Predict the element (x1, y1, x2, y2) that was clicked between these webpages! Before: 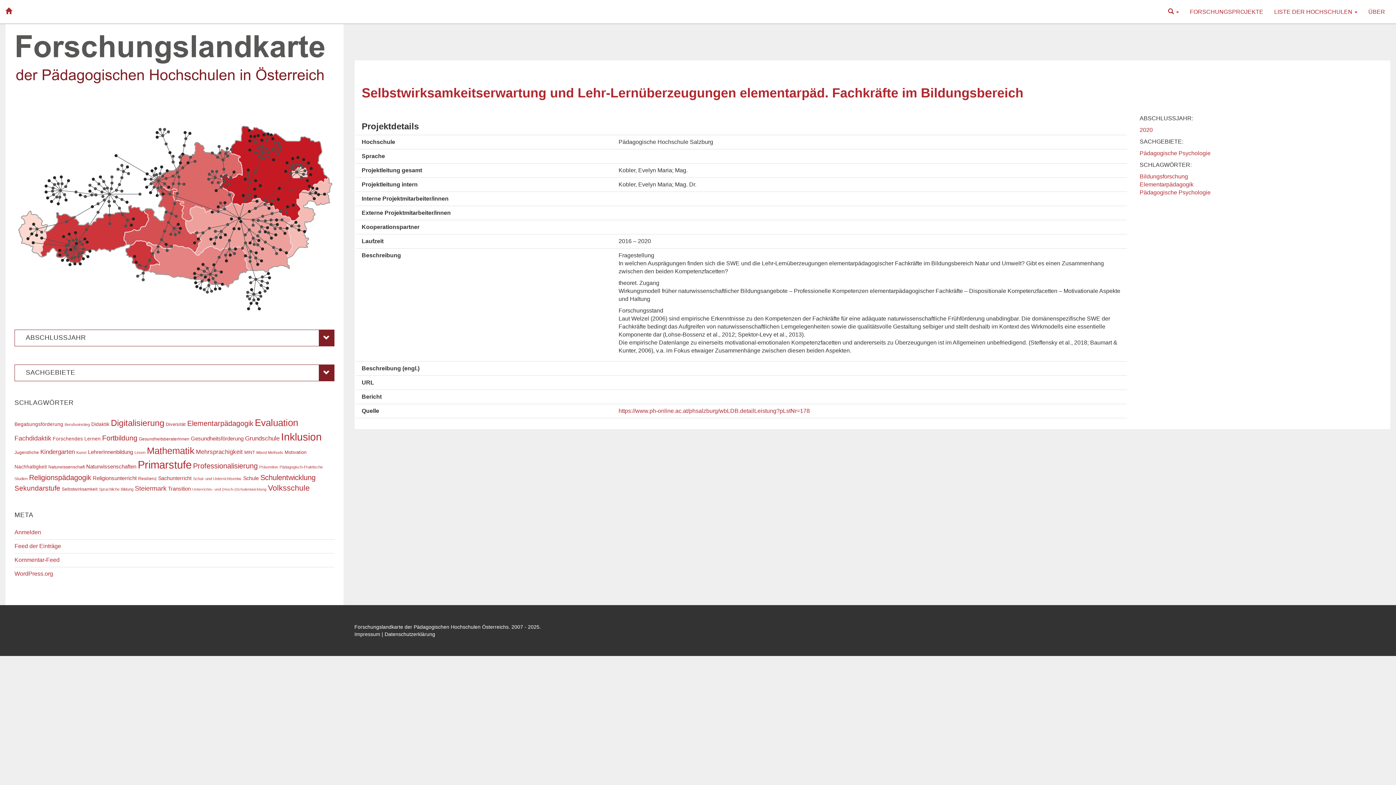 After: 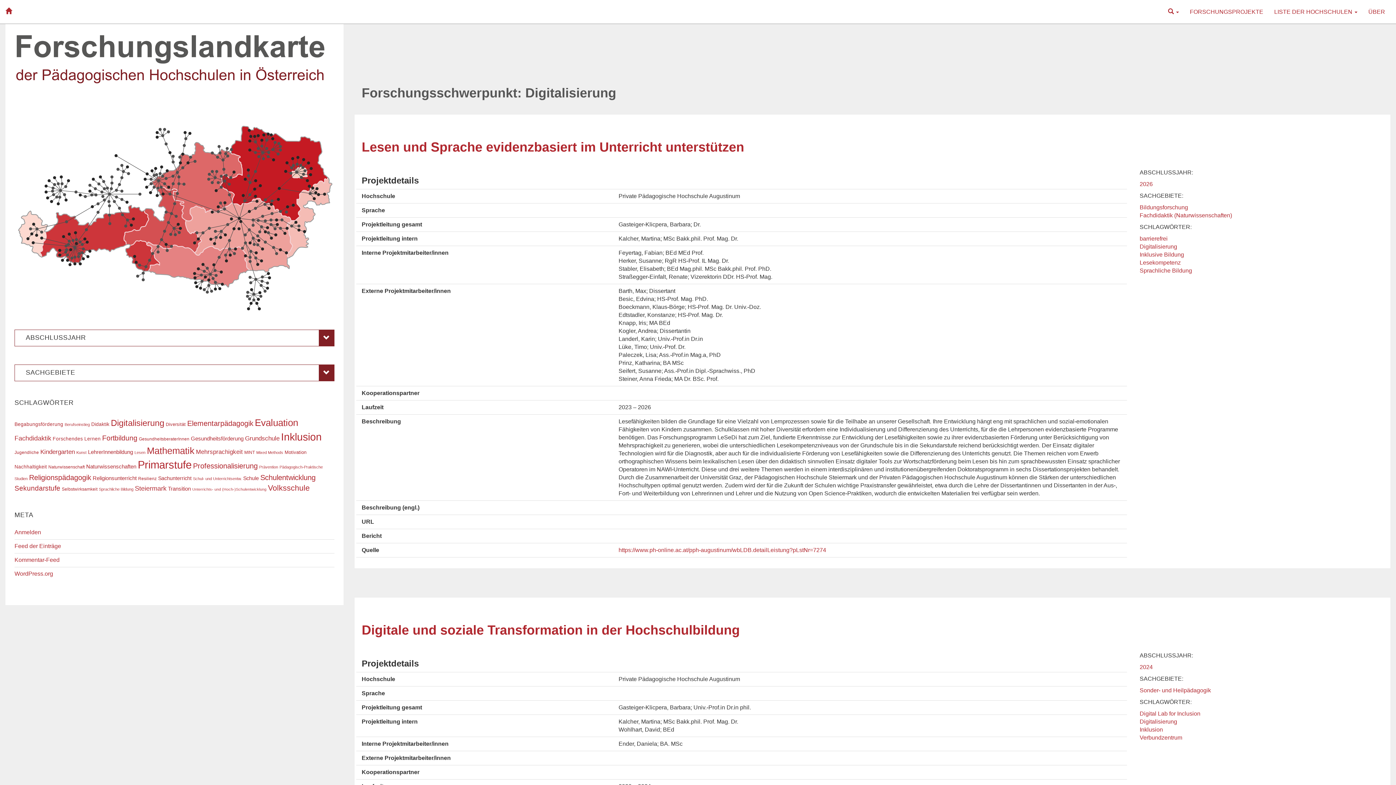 Action: label: Digitalisierung (52 Einträge) bbox: (110, 418, 164, 428)